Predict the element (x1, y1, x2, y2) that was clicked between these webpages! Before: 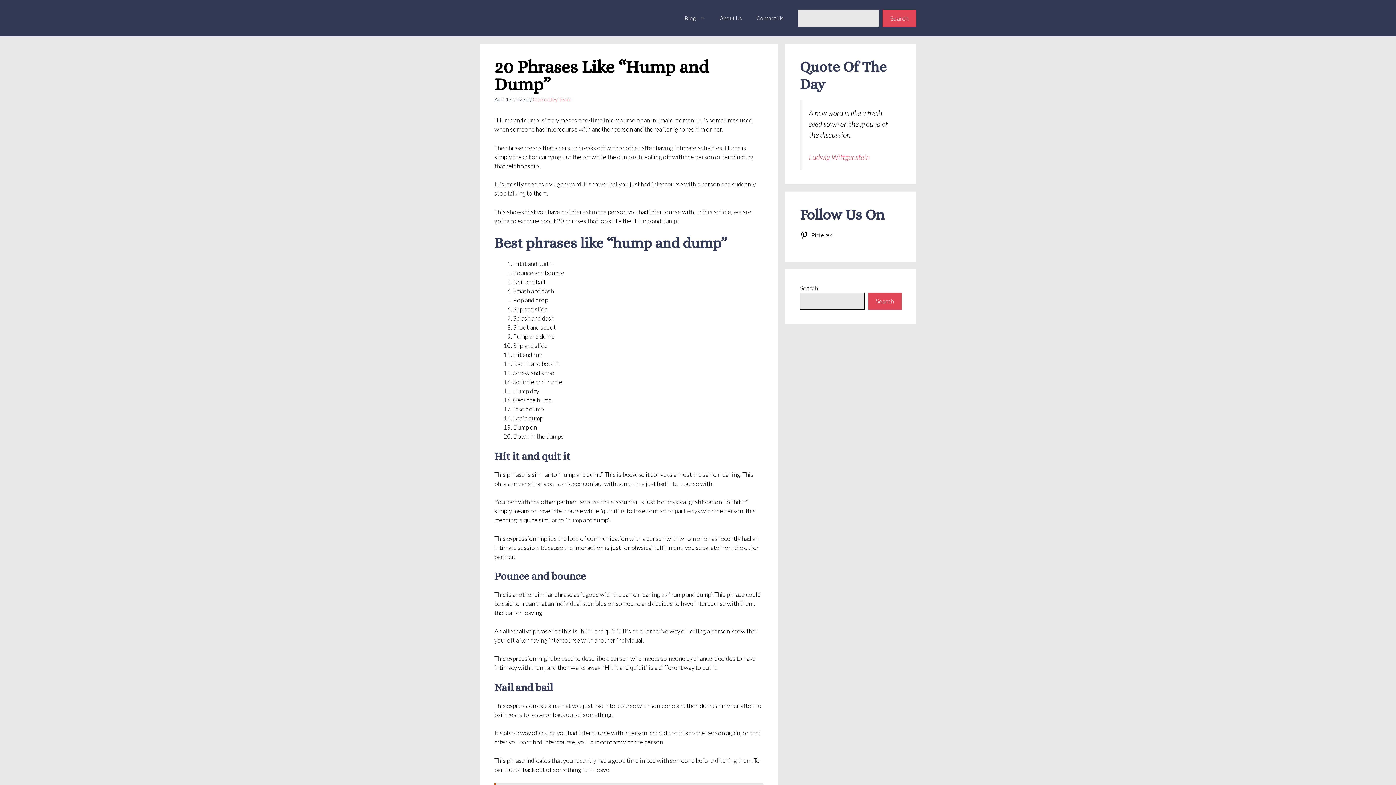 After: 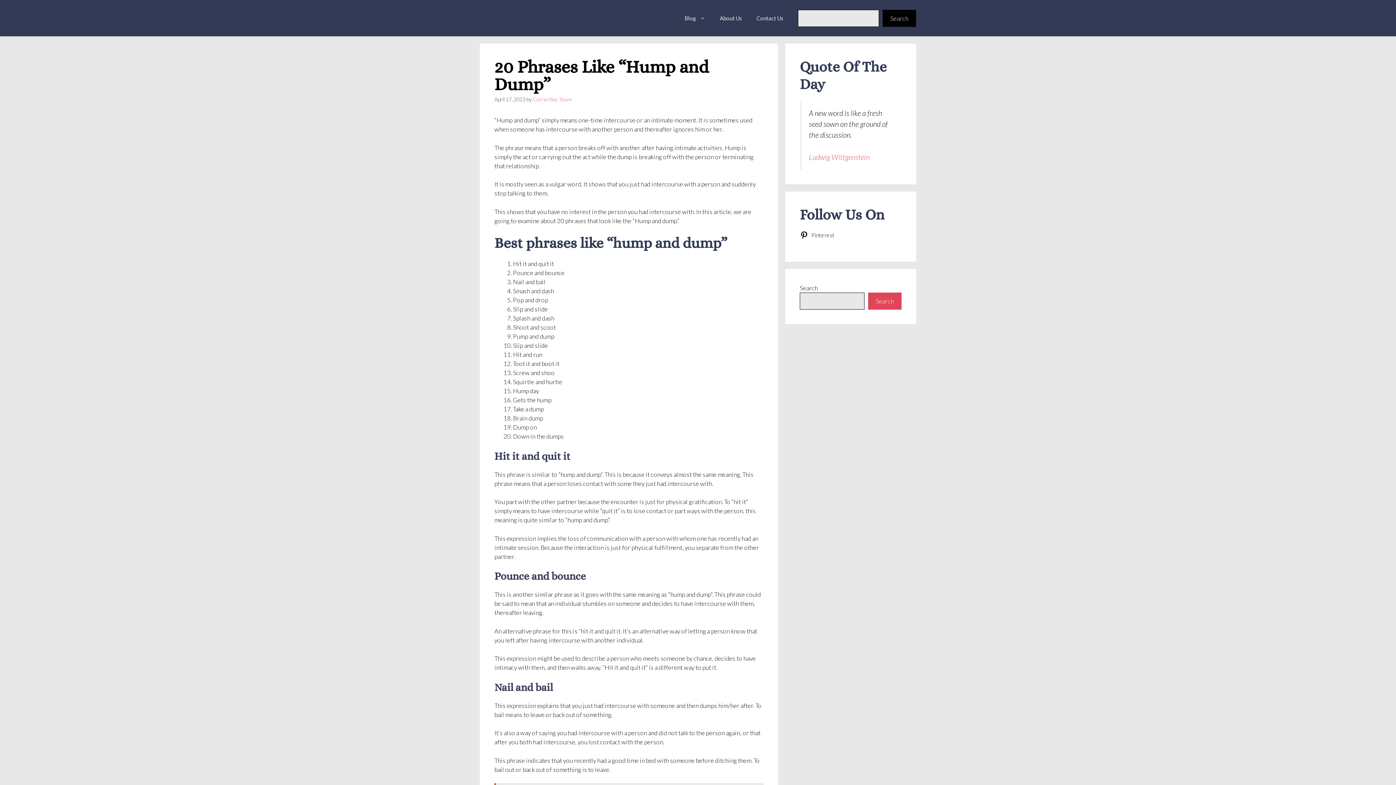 Action: bbox: (882, 9, 916, 26) label: Search